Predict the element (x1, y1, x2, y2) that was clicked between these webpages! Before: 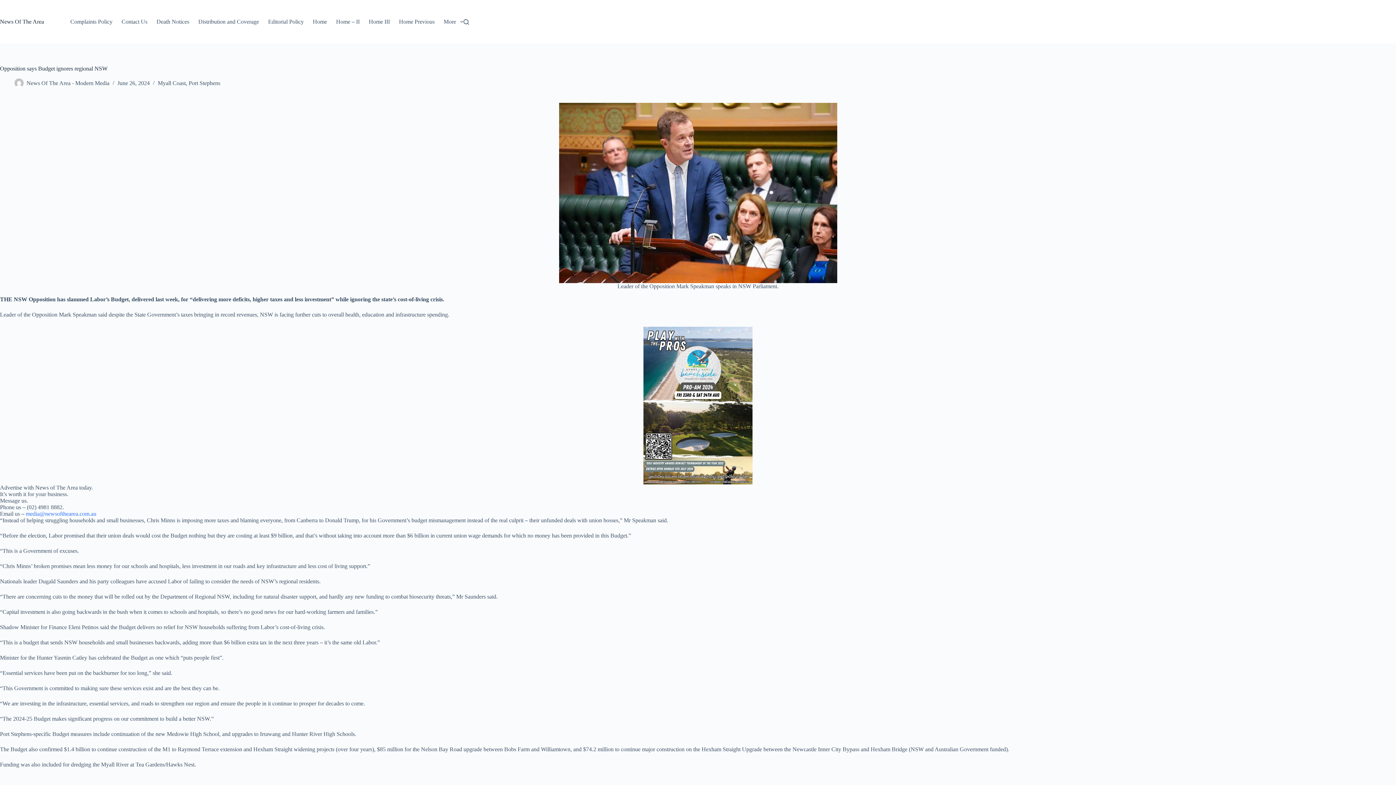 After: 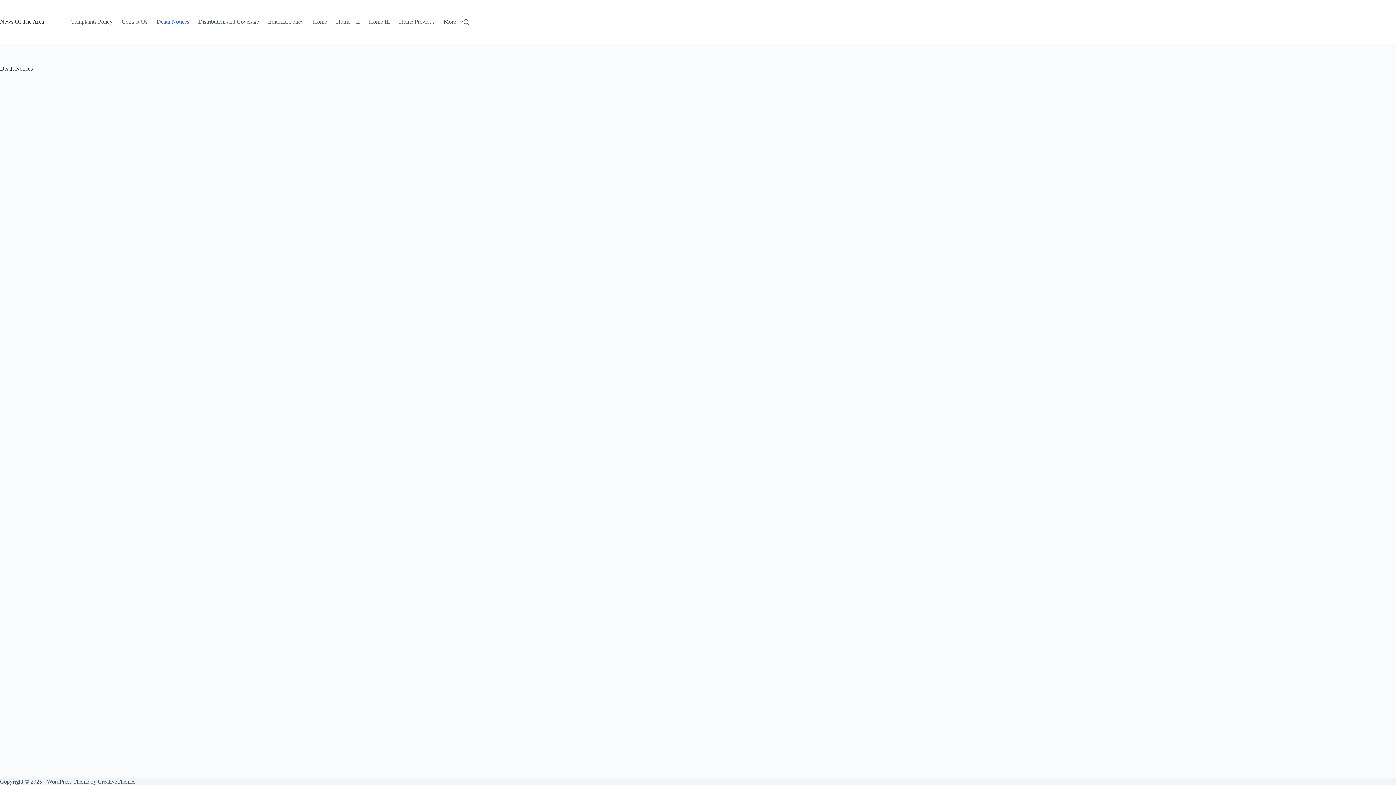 Action: bbox: (152, 0, 193, 43) label: Death Notices